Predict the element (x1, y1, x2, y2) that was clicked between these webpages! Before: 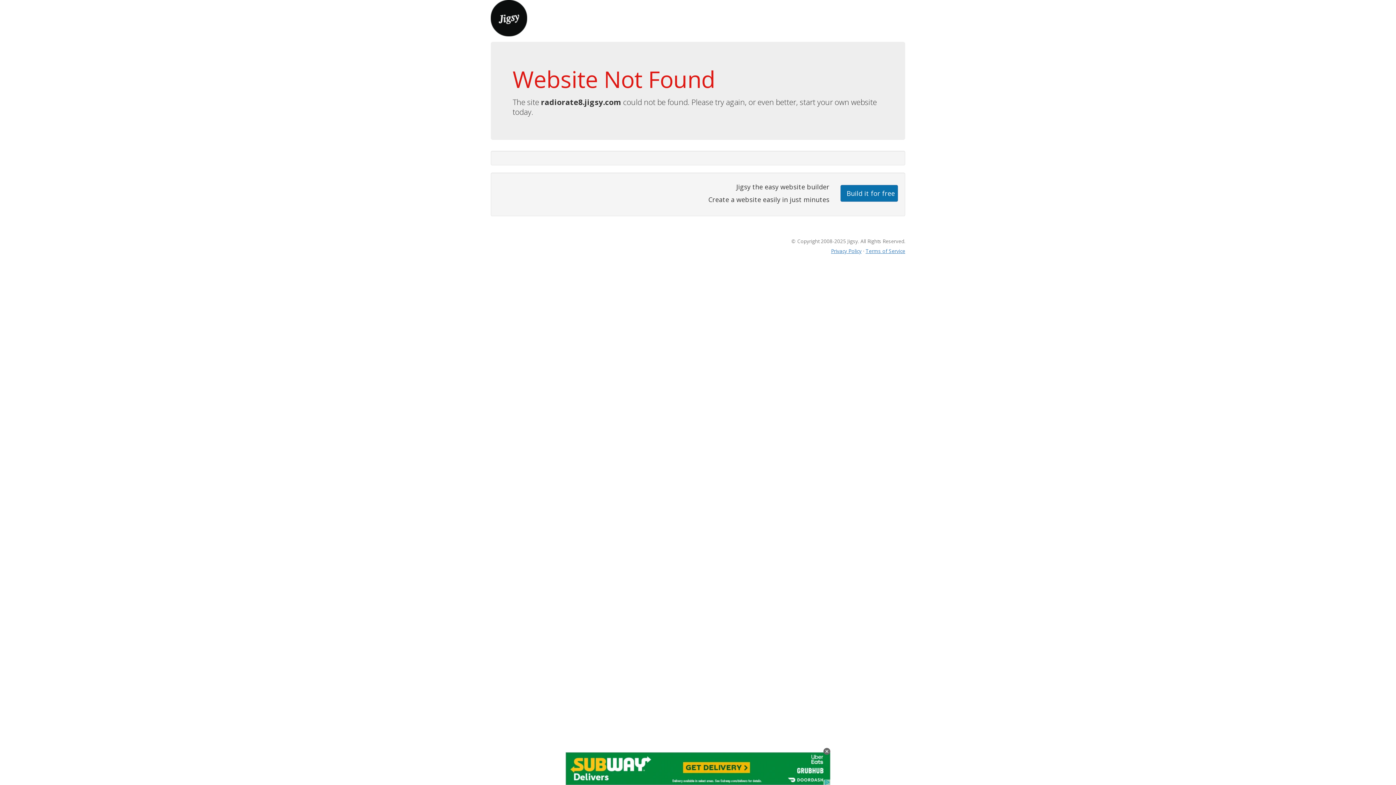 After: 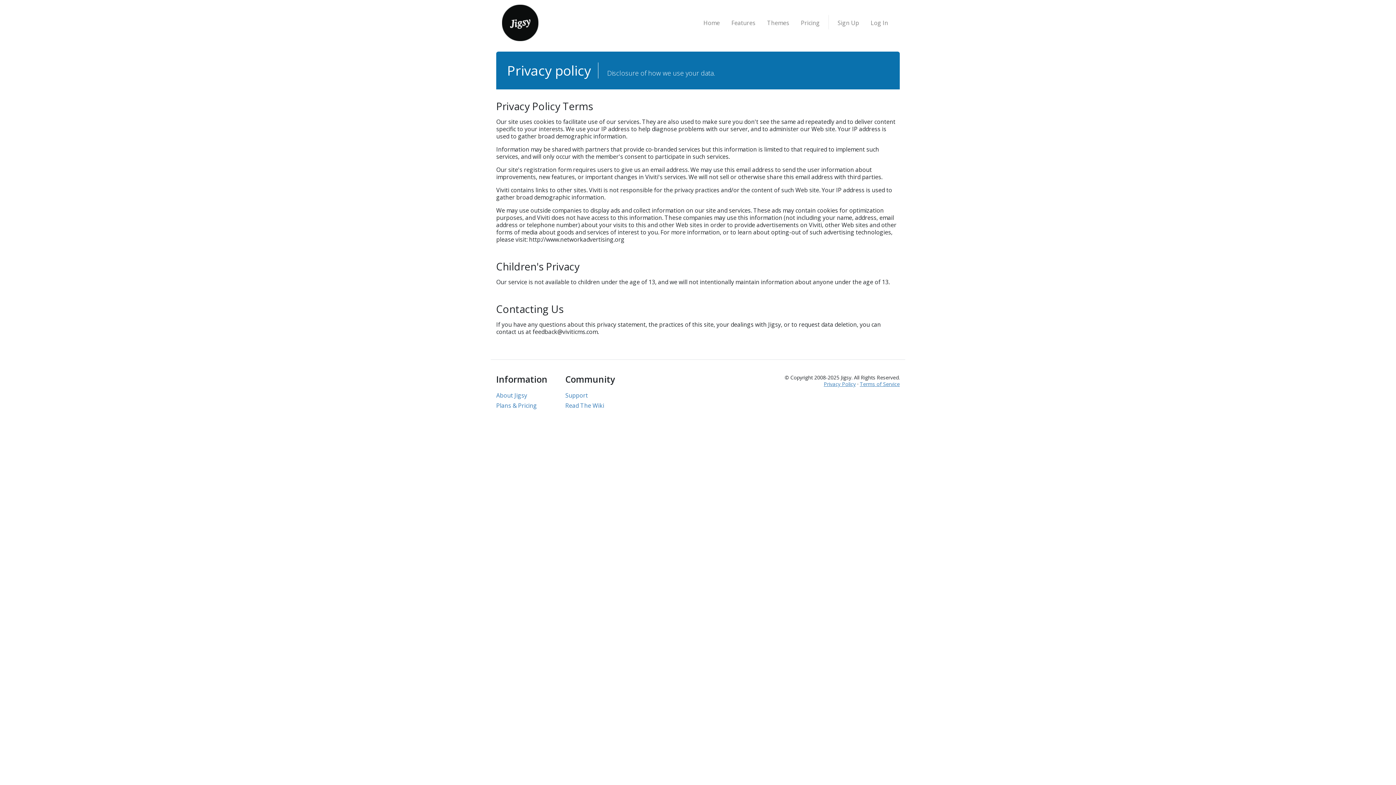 Action: bbox: (831, 247, 861, 254) label: Privacy Policy